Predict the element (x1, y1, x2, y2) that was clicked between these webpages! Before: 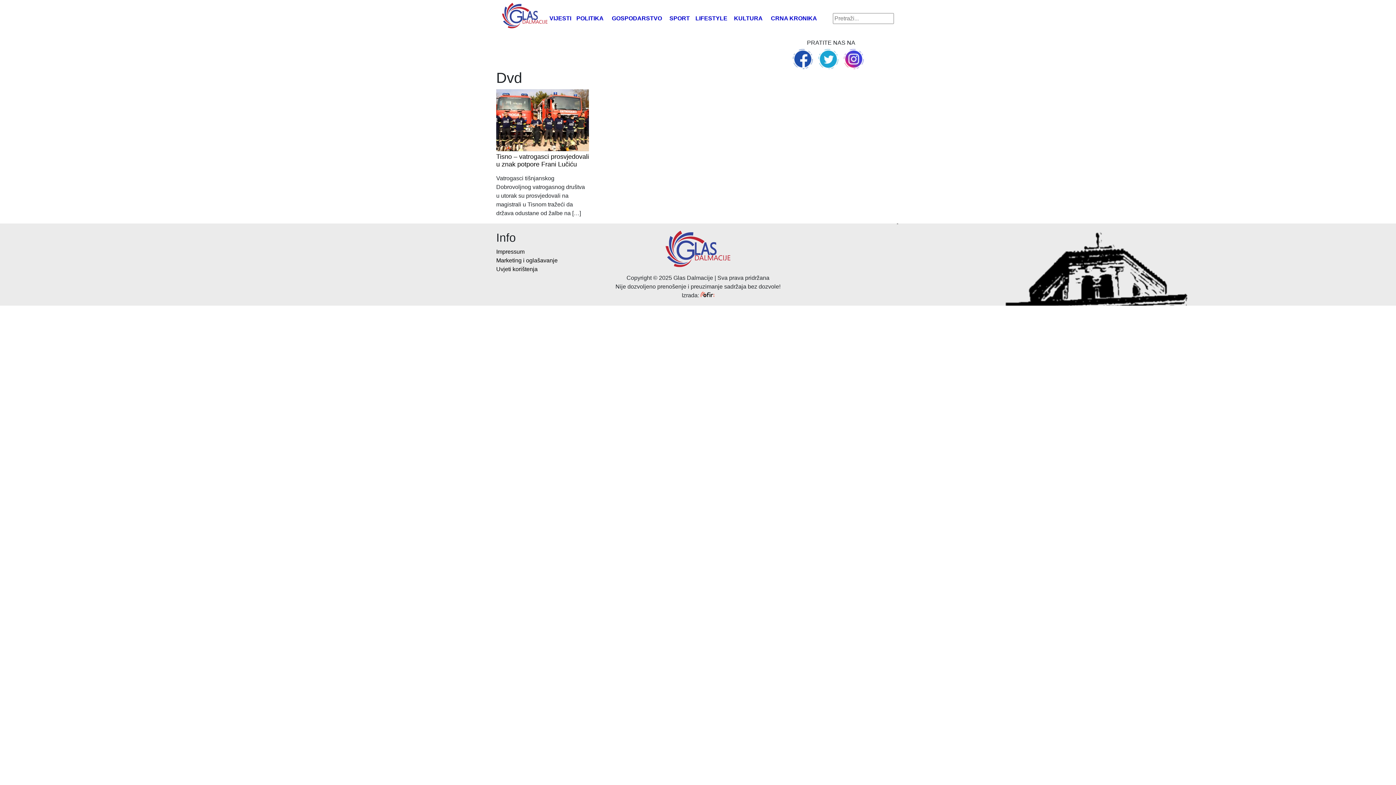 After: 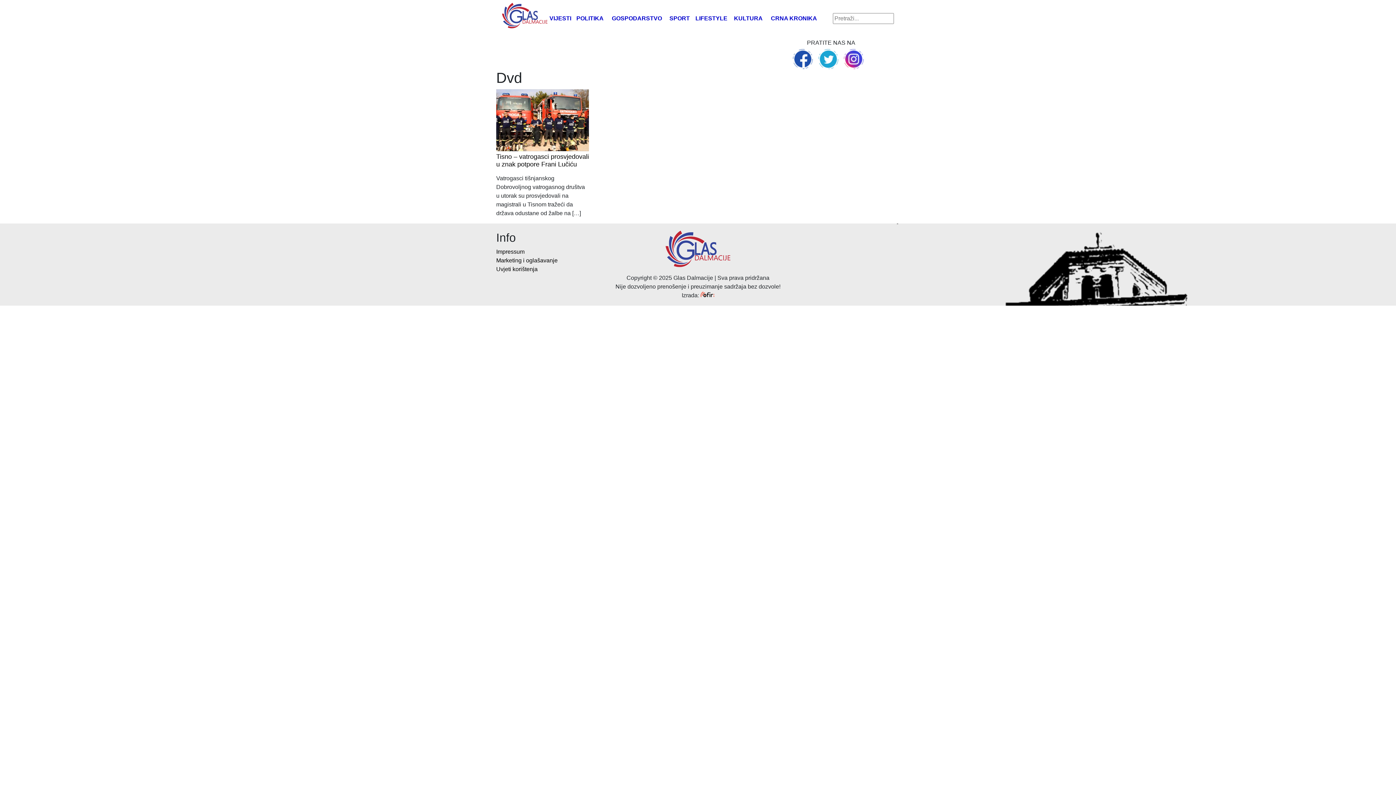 Action: bbox: (844, 55, 864, 61)